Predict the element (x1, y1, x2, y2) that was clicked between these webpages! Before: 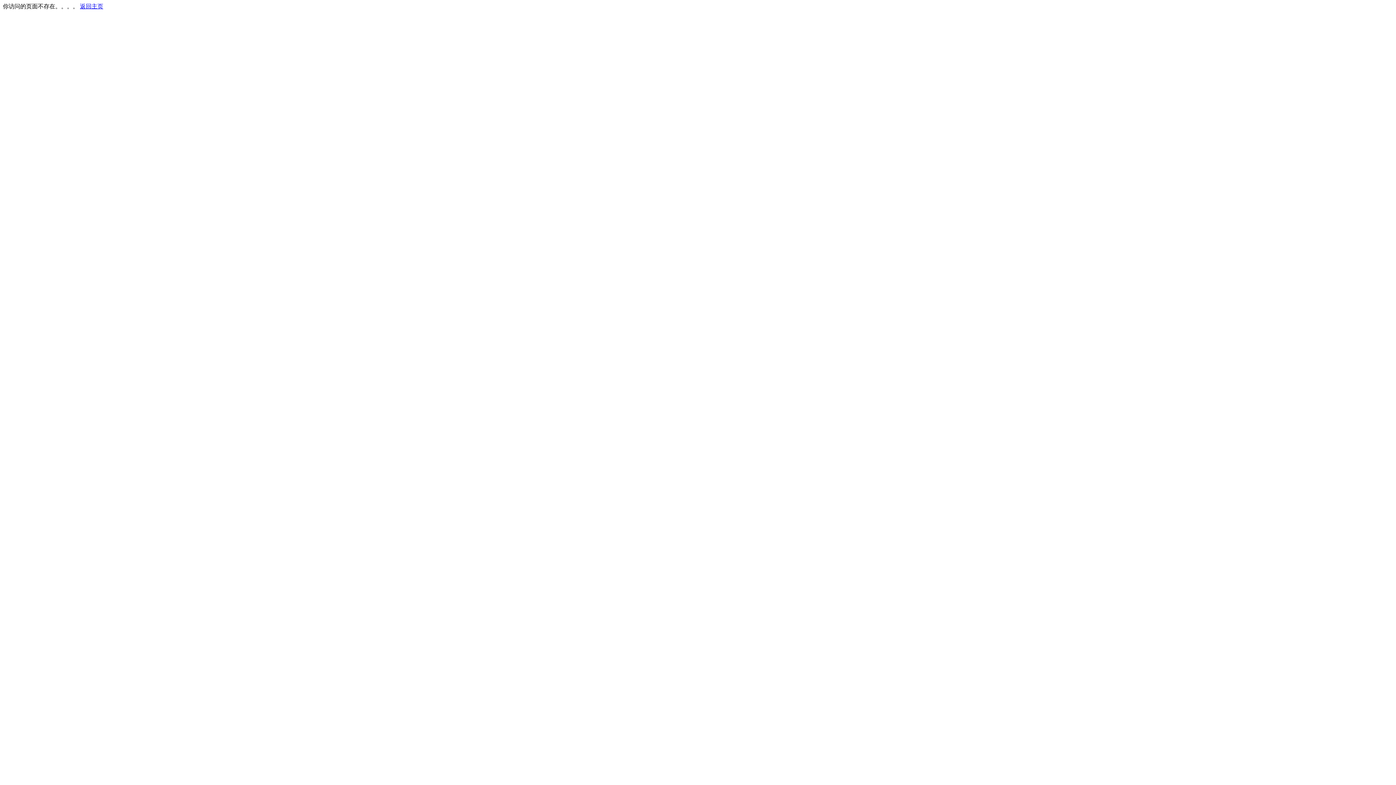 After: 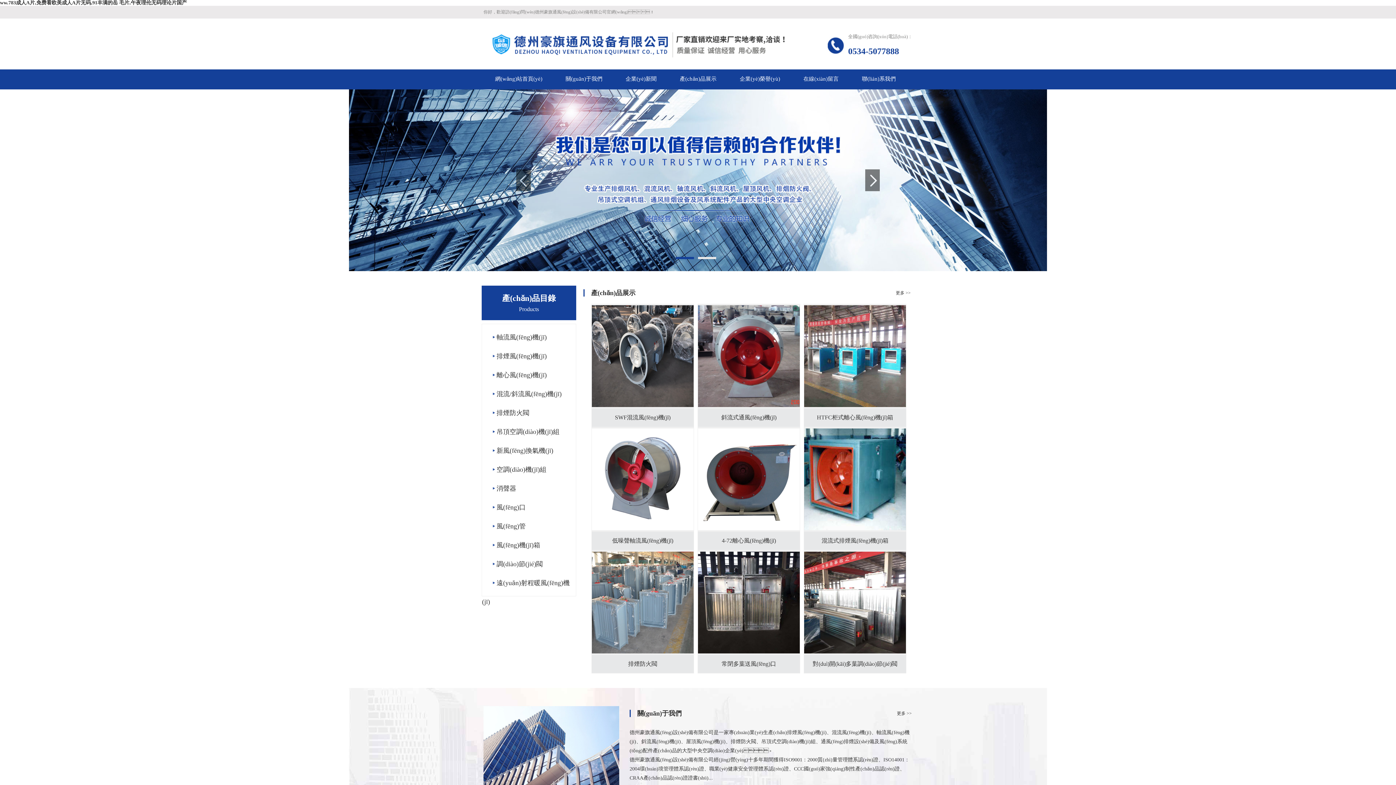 Action: bbox: (80, 3, 103, 9) label: 返回主页